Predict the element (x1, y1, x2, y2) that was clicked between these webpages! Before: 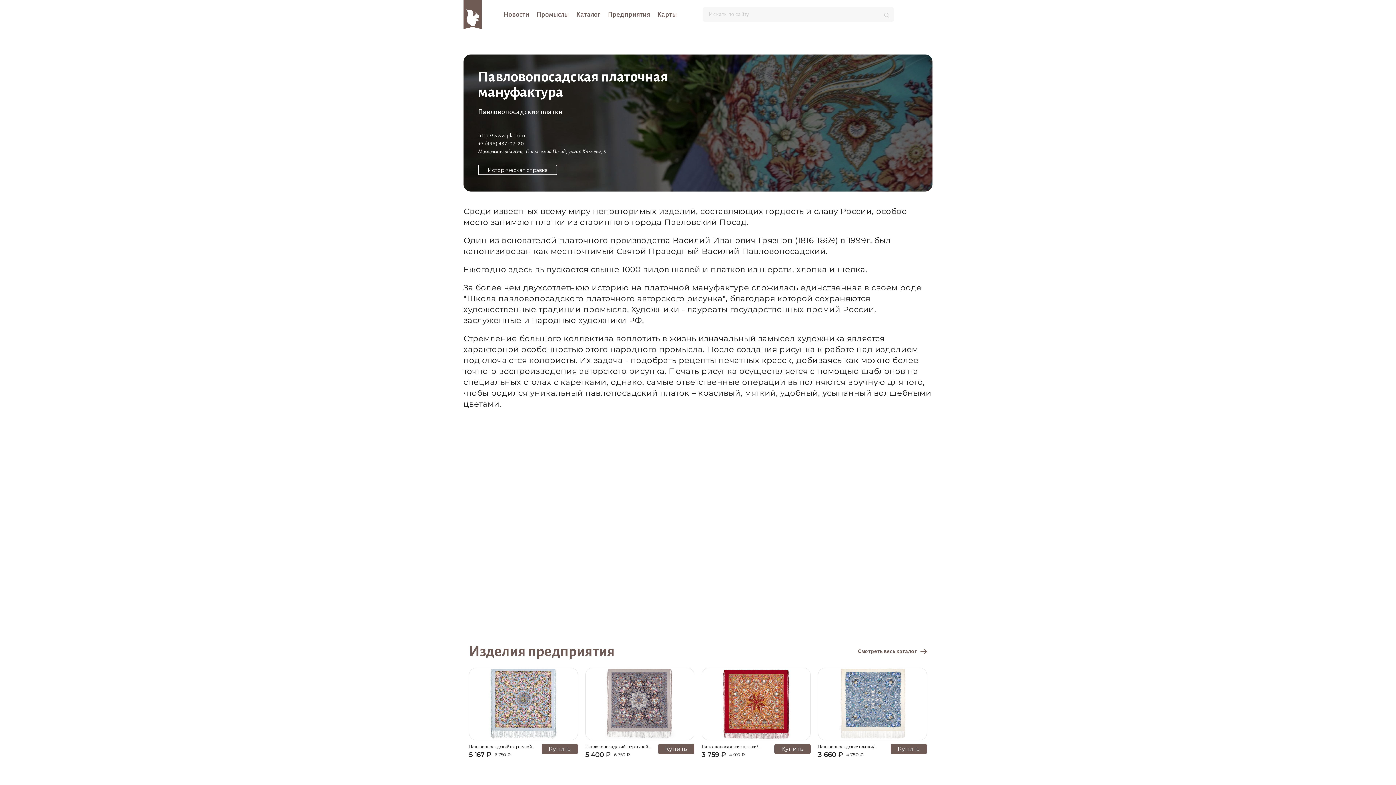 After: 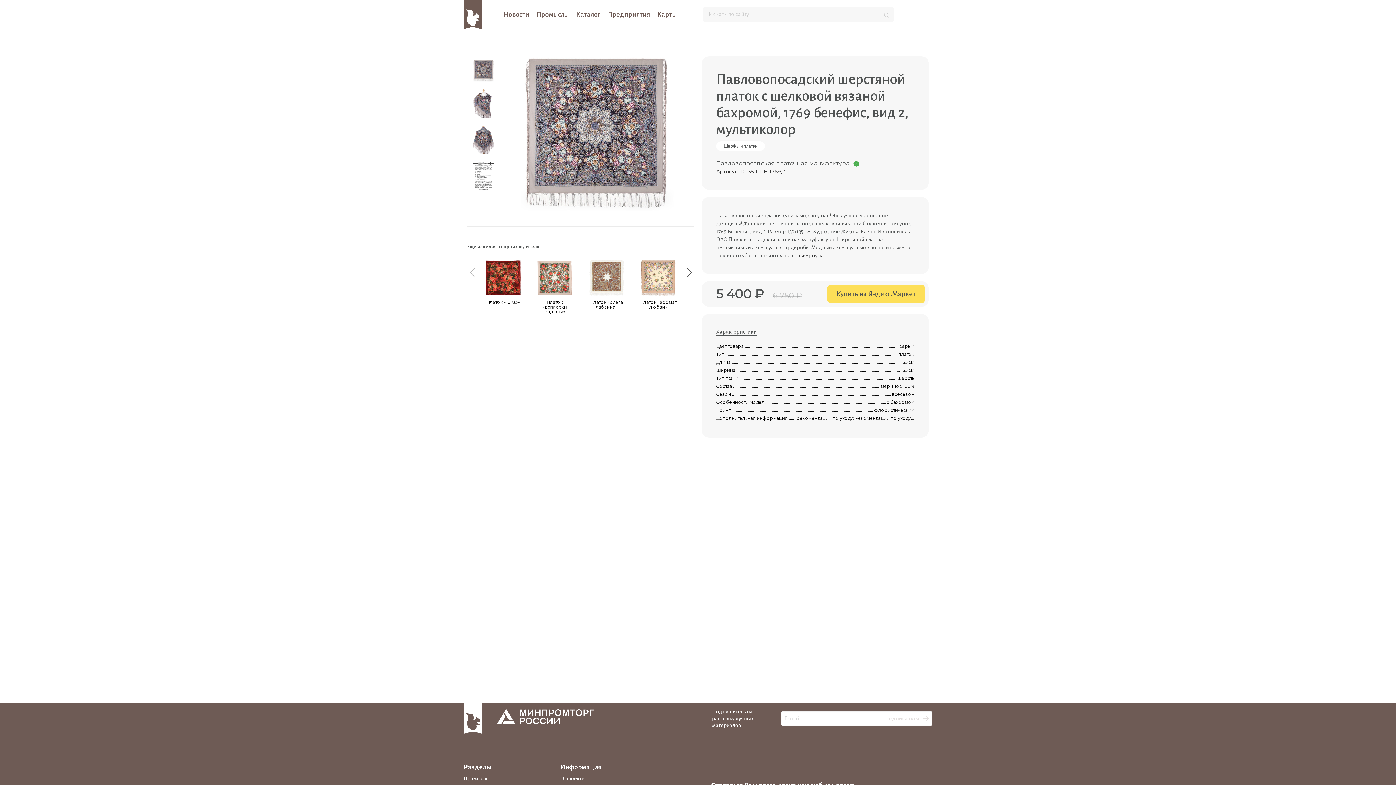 Action: bbox: (658, 744, 694, 754) label: Купить